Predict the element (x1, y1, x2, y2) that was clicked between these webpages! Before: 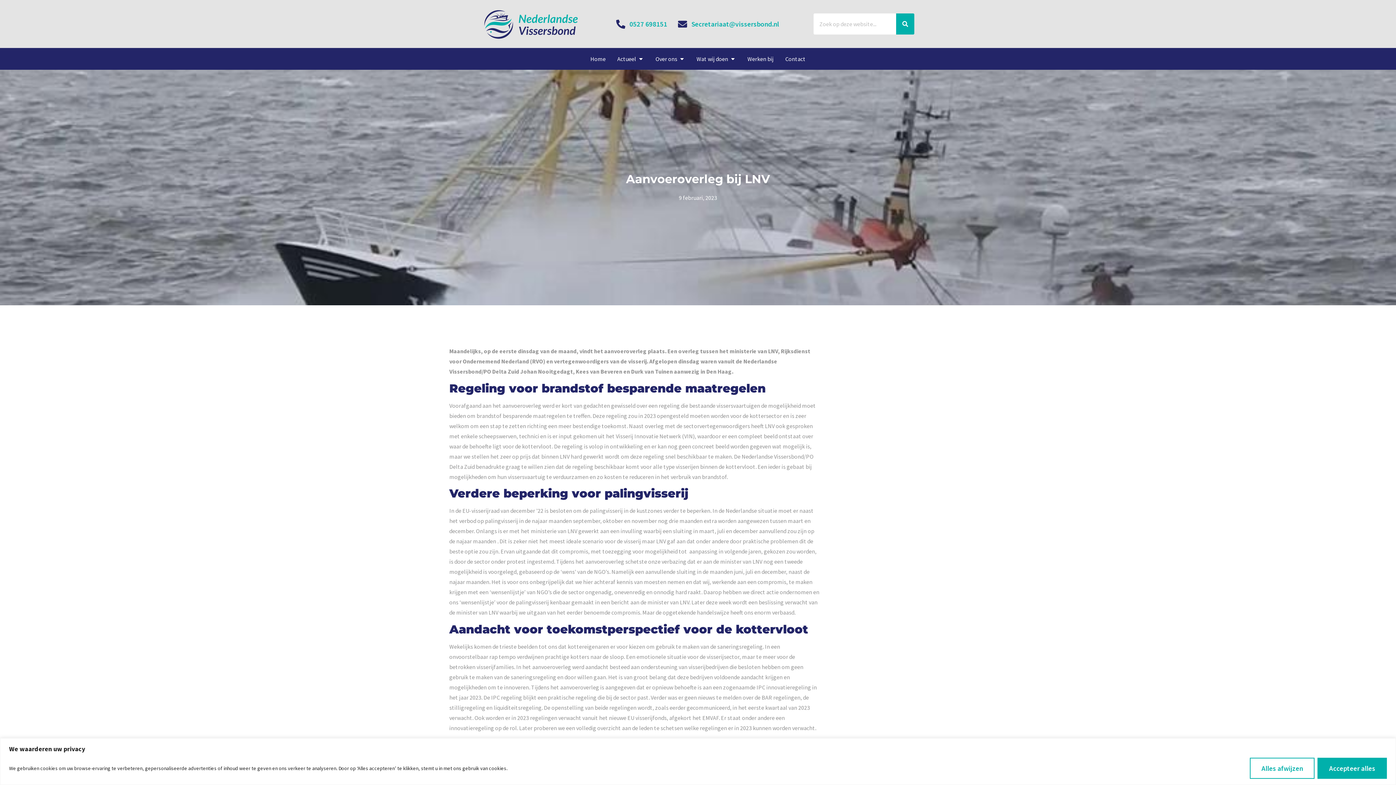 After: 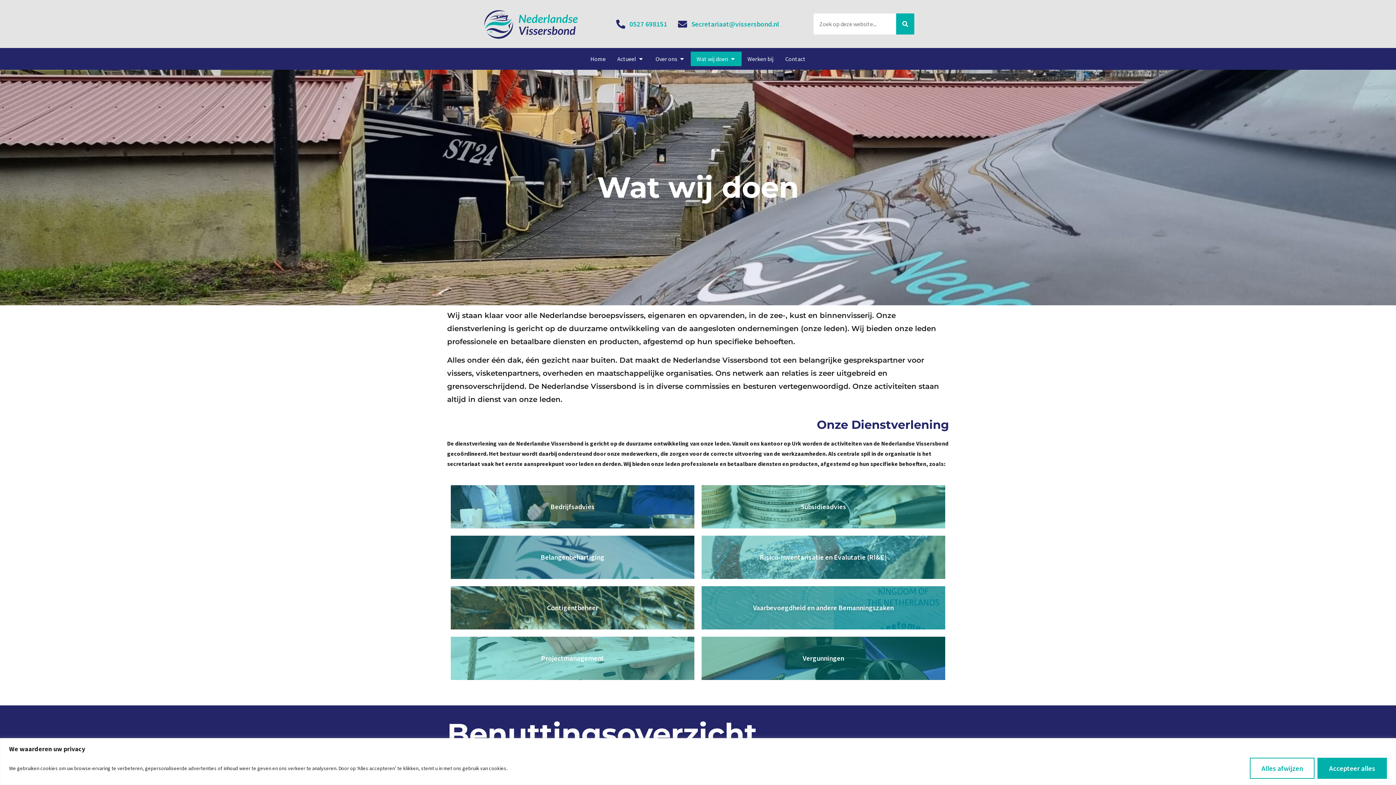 Action: label: Wat wij doen bbox: (696, 54, 728, 63)